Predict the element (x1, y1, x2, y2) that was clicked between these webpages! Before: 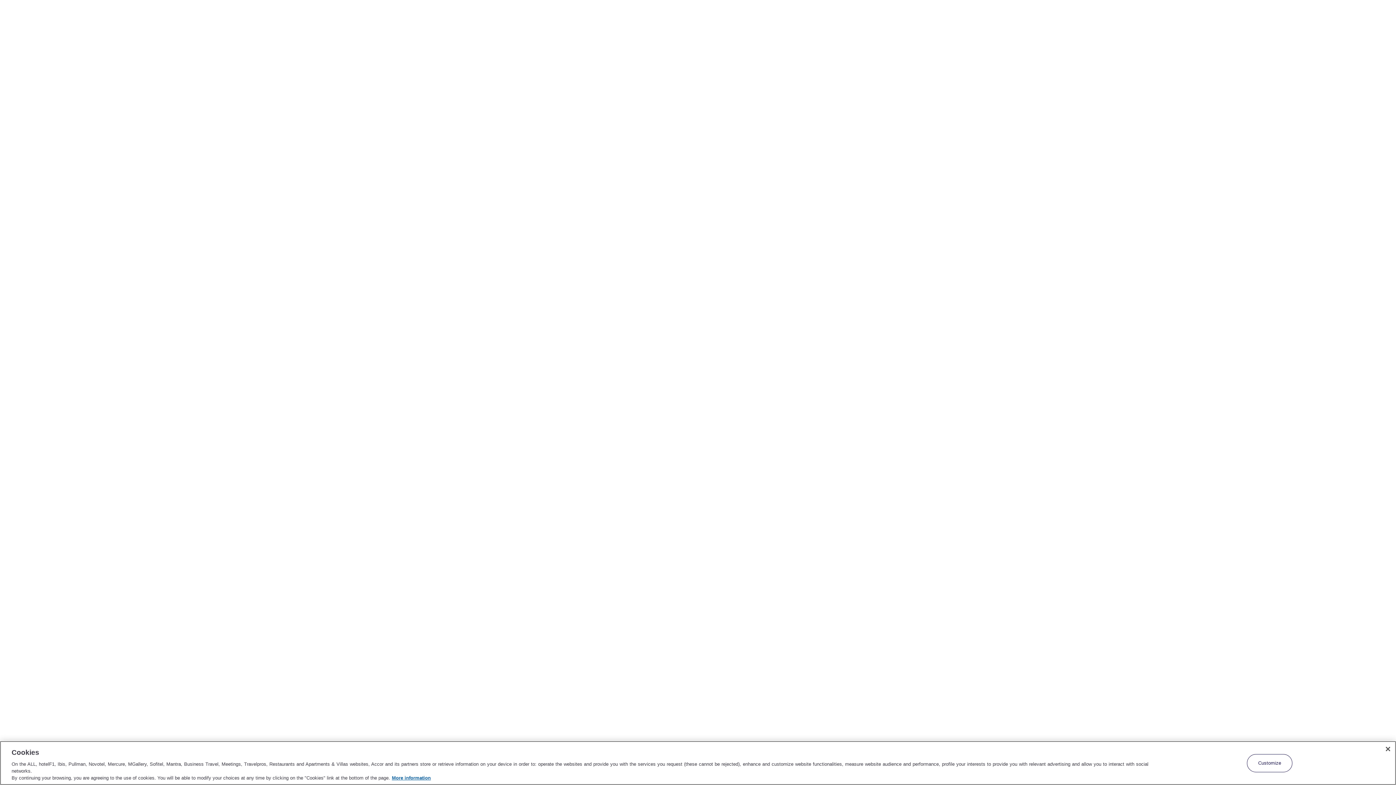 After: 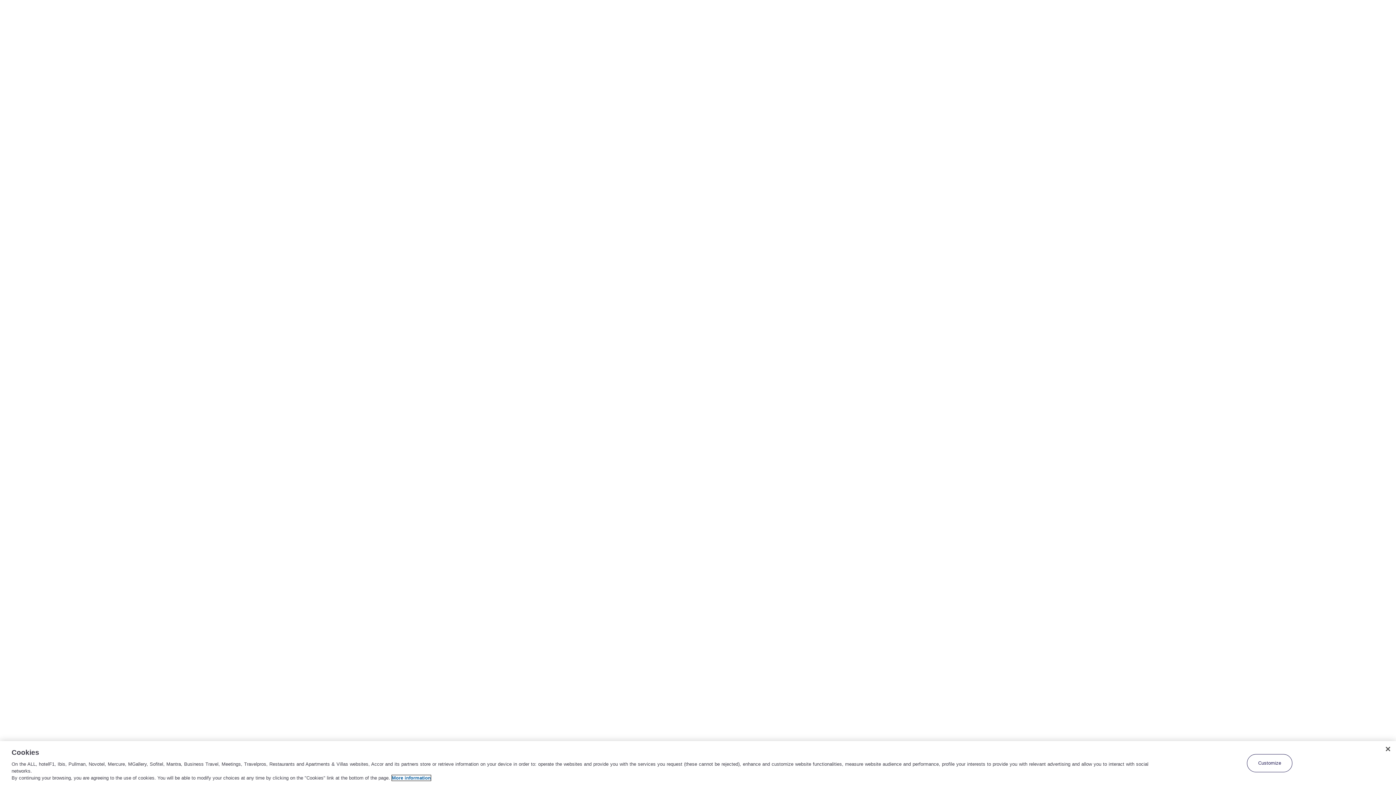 Action: bbox: (392, 775, 430, 781) label: More information about your privacy, opens in a new tab